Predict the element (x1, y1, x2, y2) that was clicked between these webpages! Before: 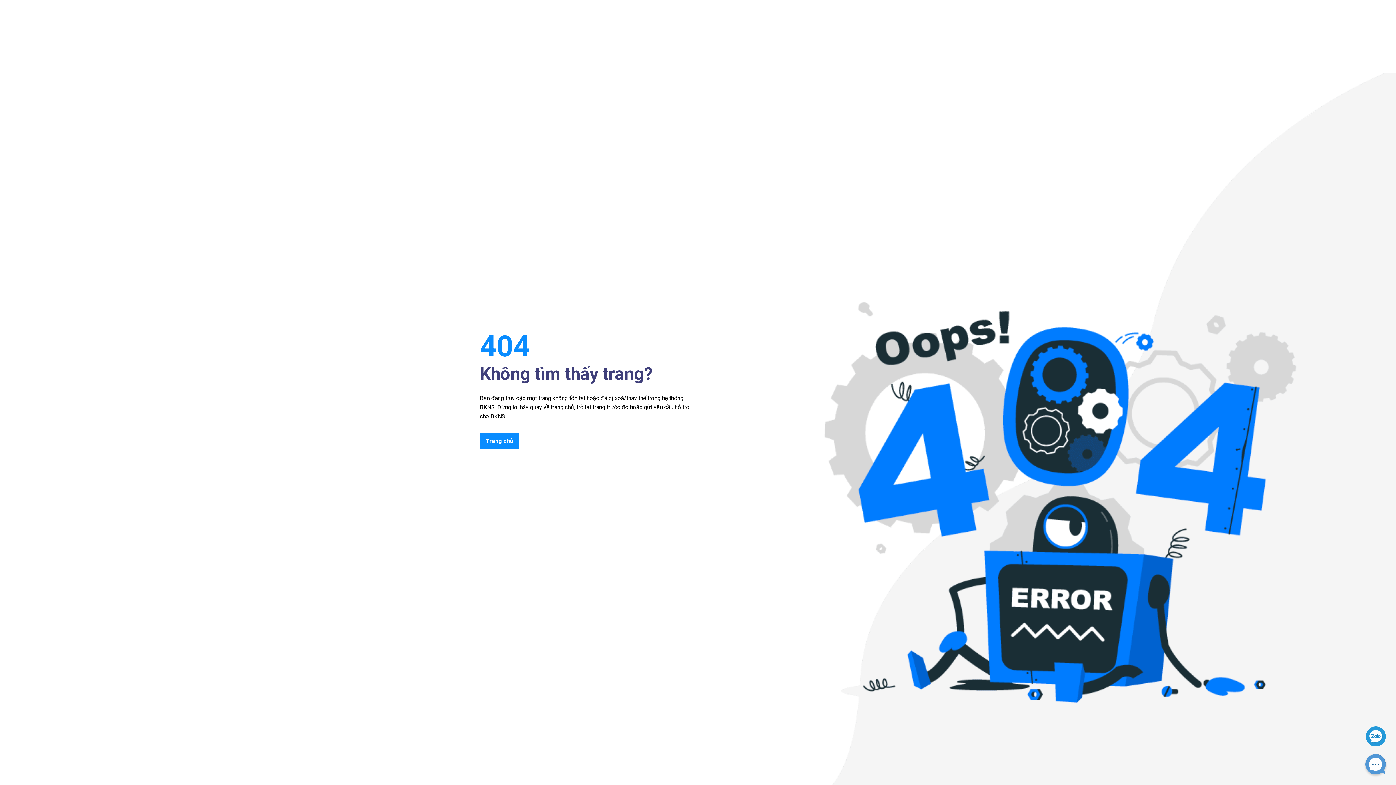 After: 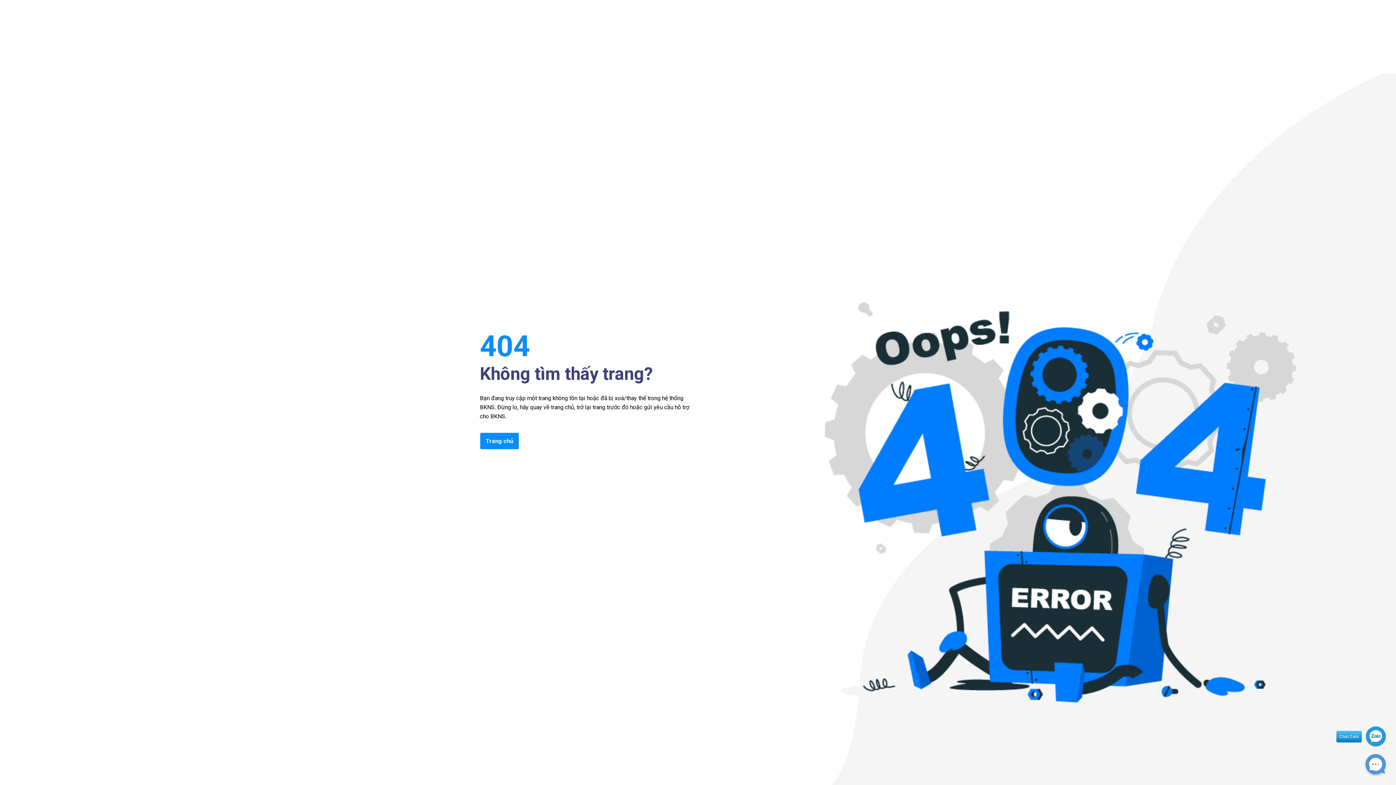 Action: bbox: (1366, 726, 1386, 746)